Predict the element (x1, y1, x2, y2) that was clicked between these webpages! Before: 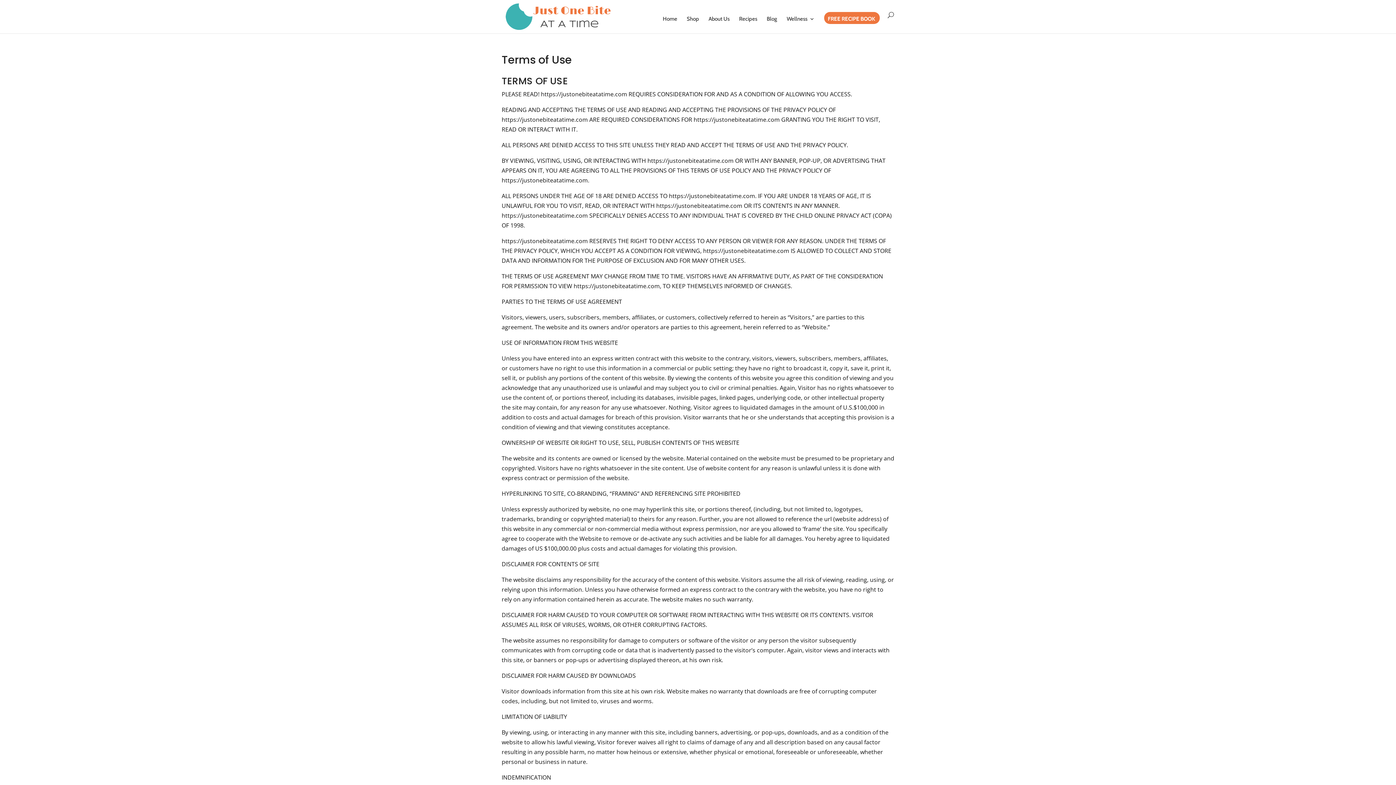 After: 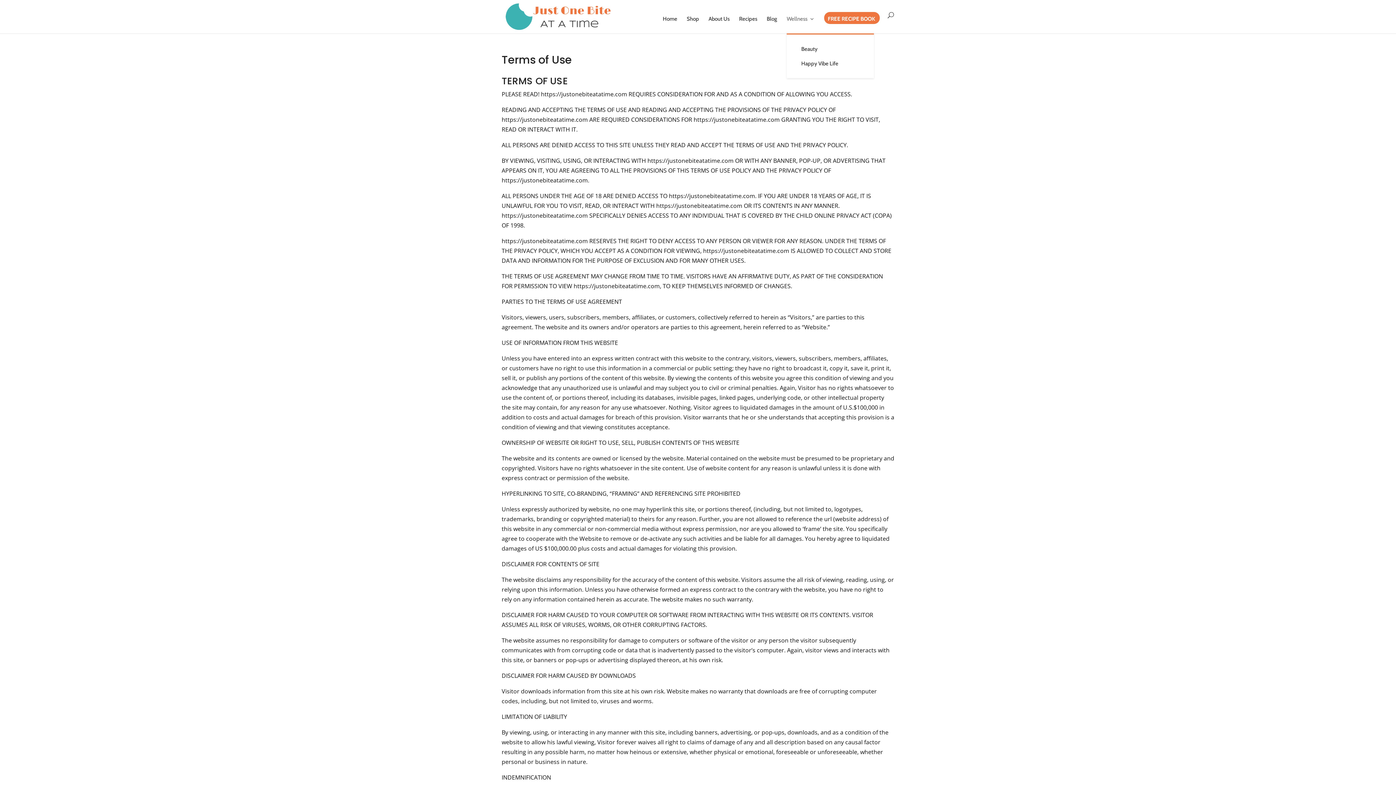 Action: label: Wellness bbox: (786, 16, 814, 33)